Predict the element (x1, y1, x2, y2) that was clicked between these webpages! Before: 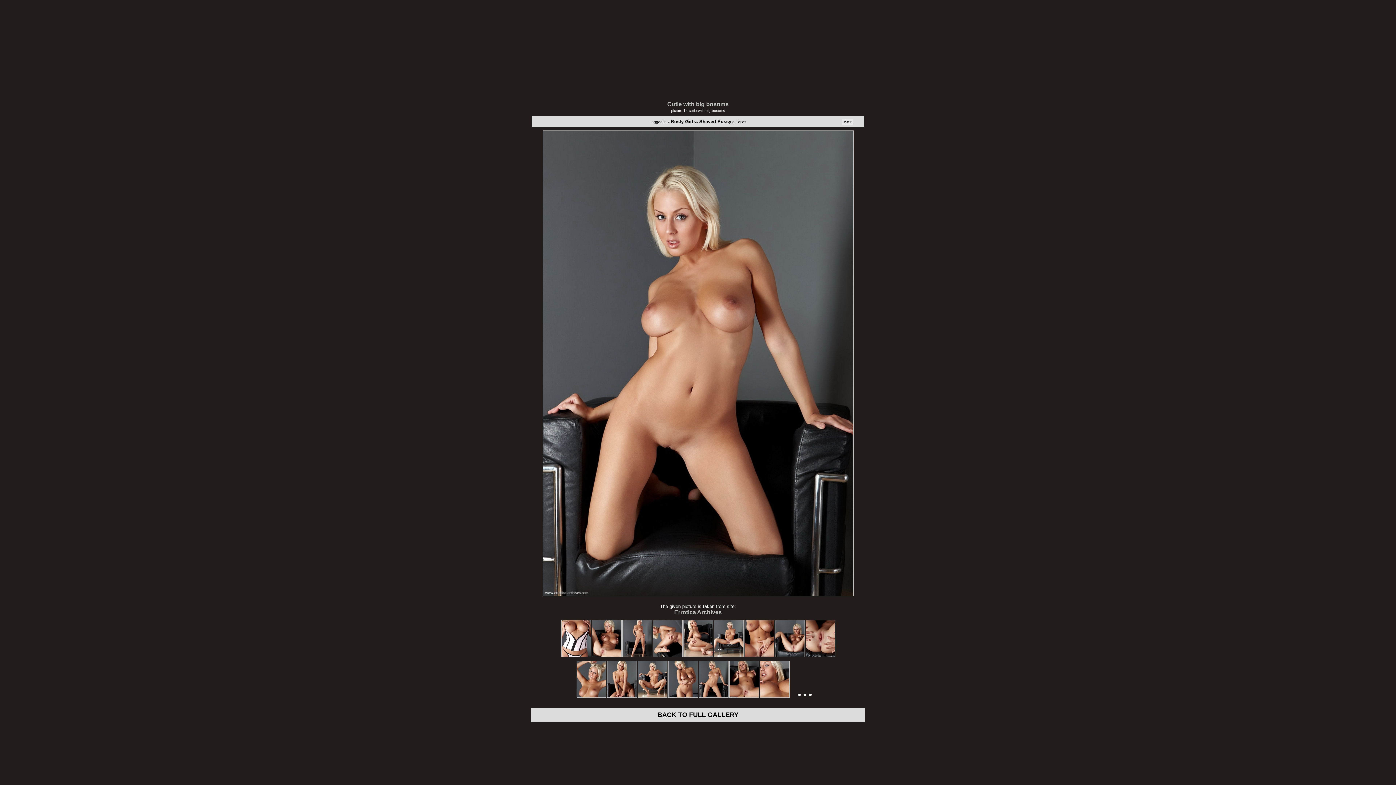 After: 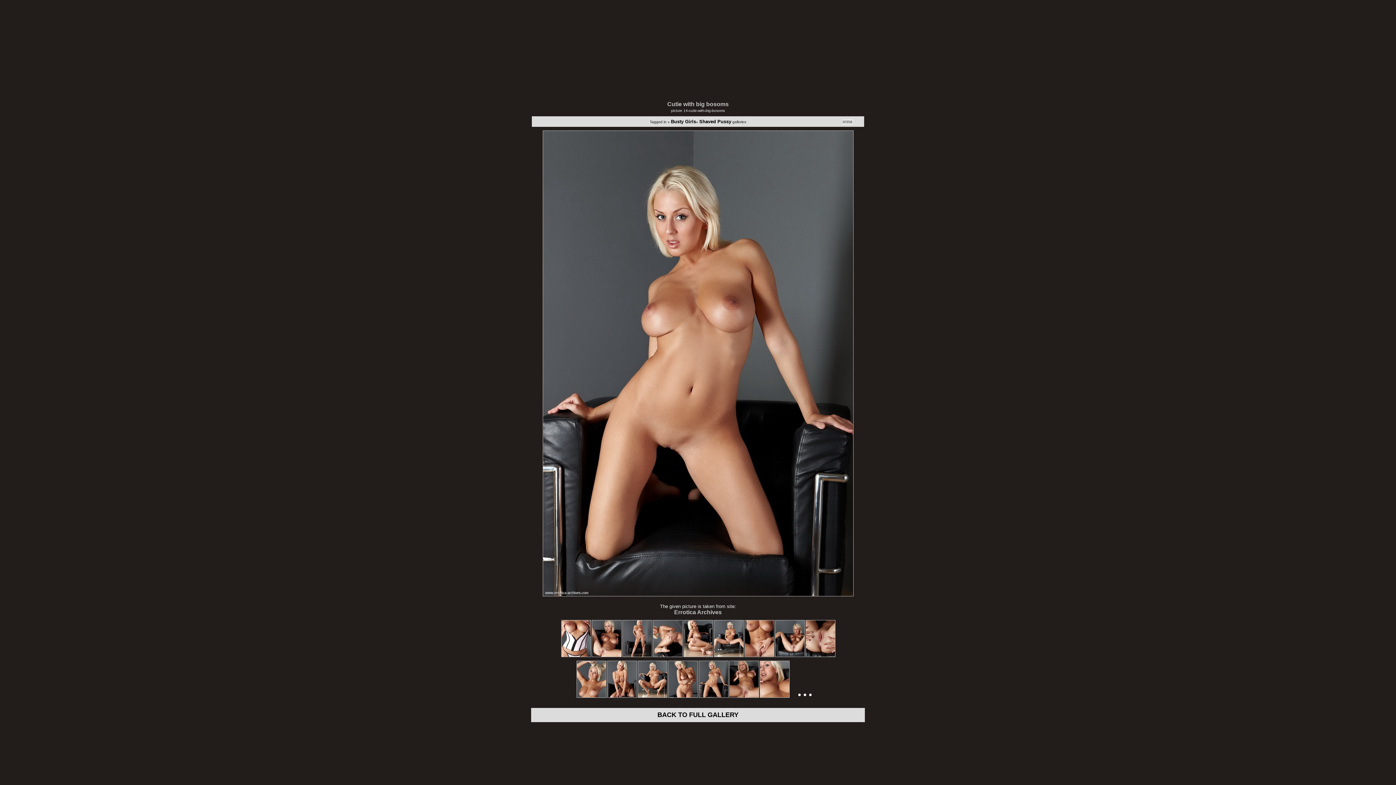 Action: label: Errotica Archives bbox: (521, 609, 874, 616)